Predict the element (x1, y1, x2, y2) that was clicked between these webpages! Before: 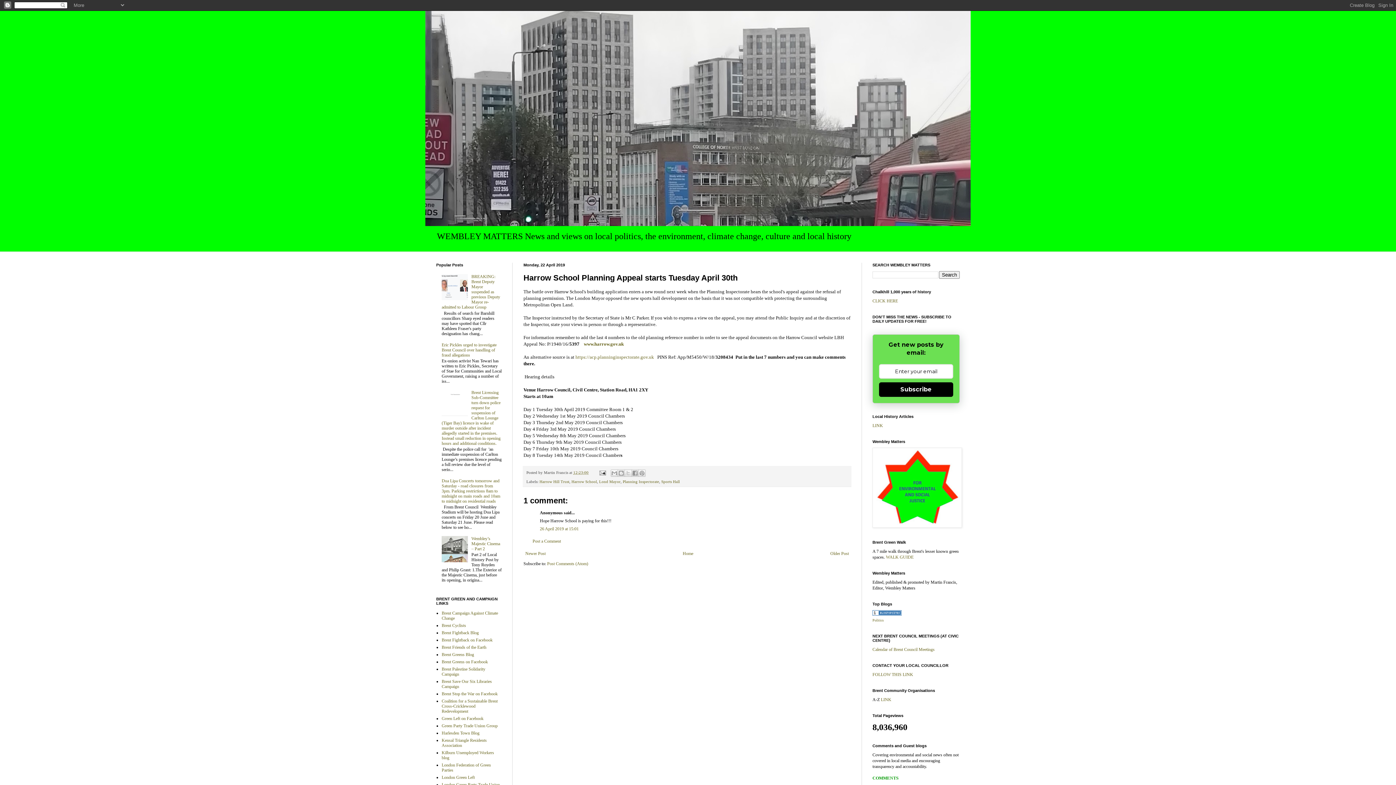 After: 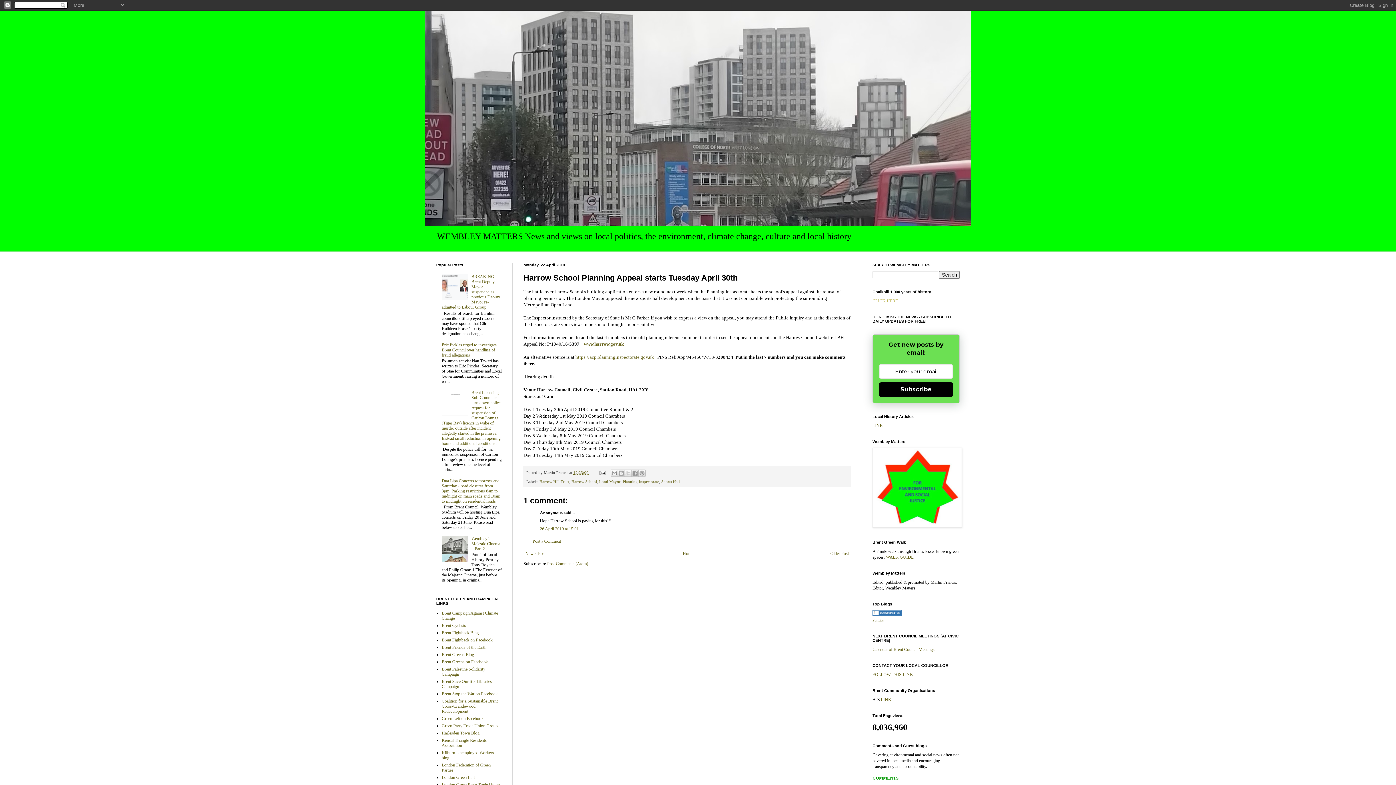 Action: label: CLICK HERE bbox: (872, 298, 898, 303)